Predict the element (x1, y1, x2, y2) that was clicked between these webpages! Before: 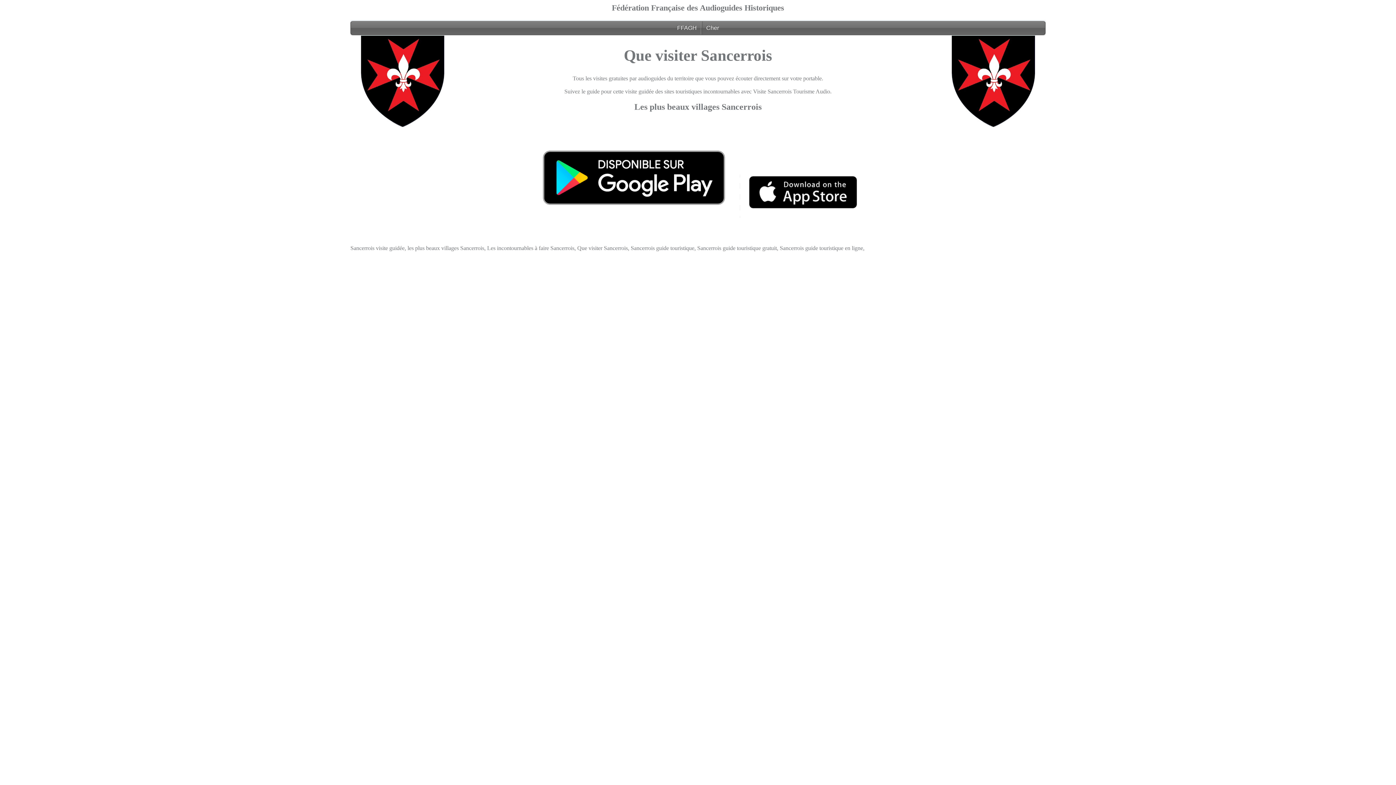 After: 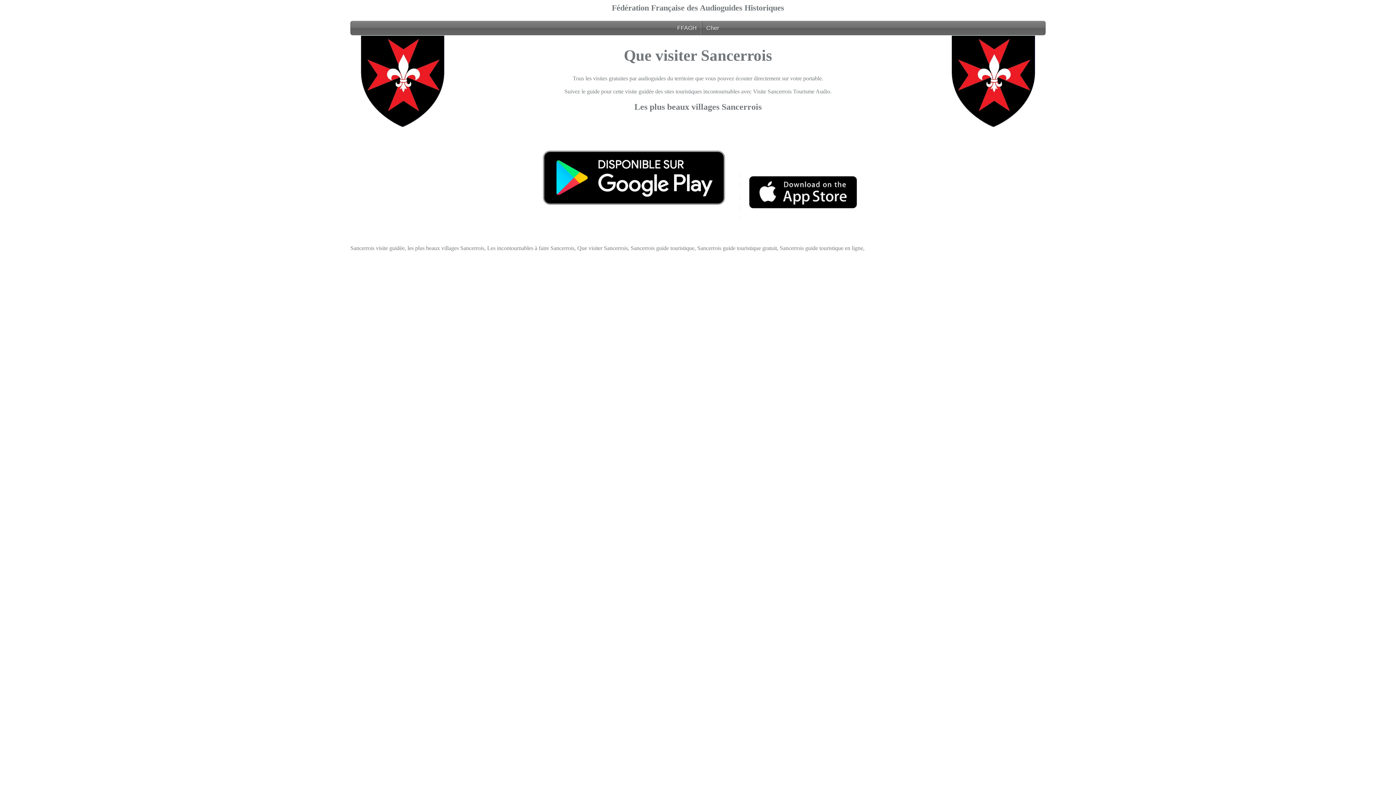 Action: bbox: (739, 210, 866, 219)